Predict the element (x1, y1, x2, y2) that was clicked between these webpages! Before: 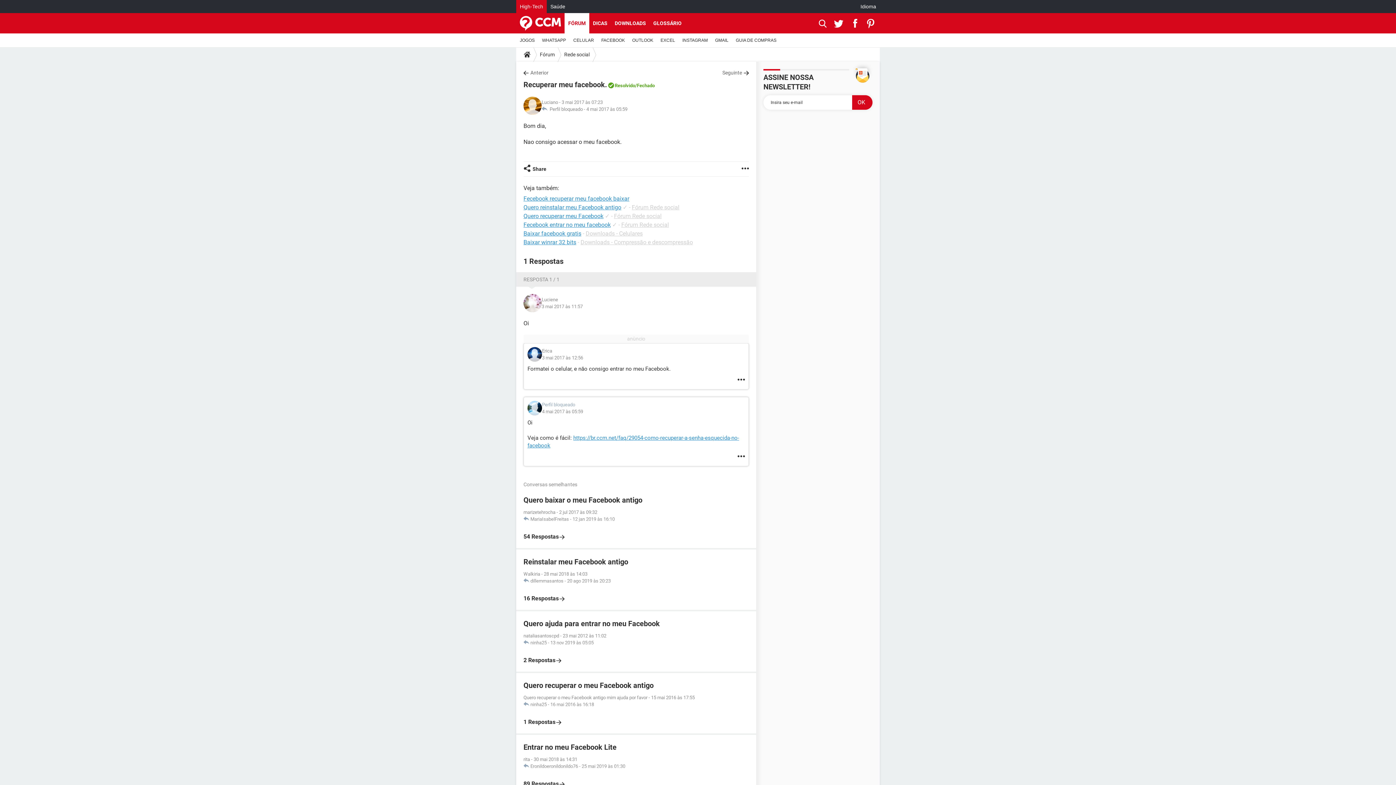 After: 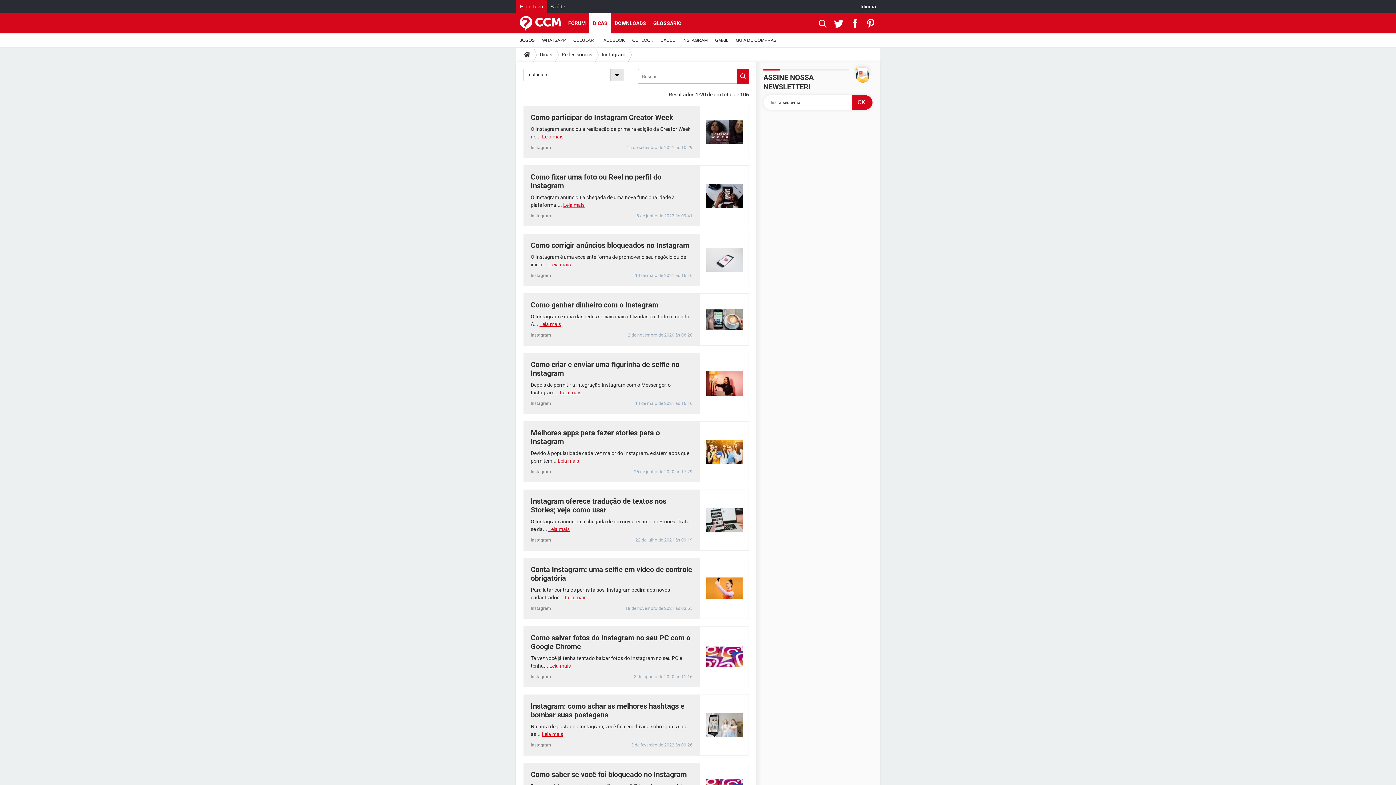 Action: bbox: (678, 33, 711, 47) label: INSTAGRAM